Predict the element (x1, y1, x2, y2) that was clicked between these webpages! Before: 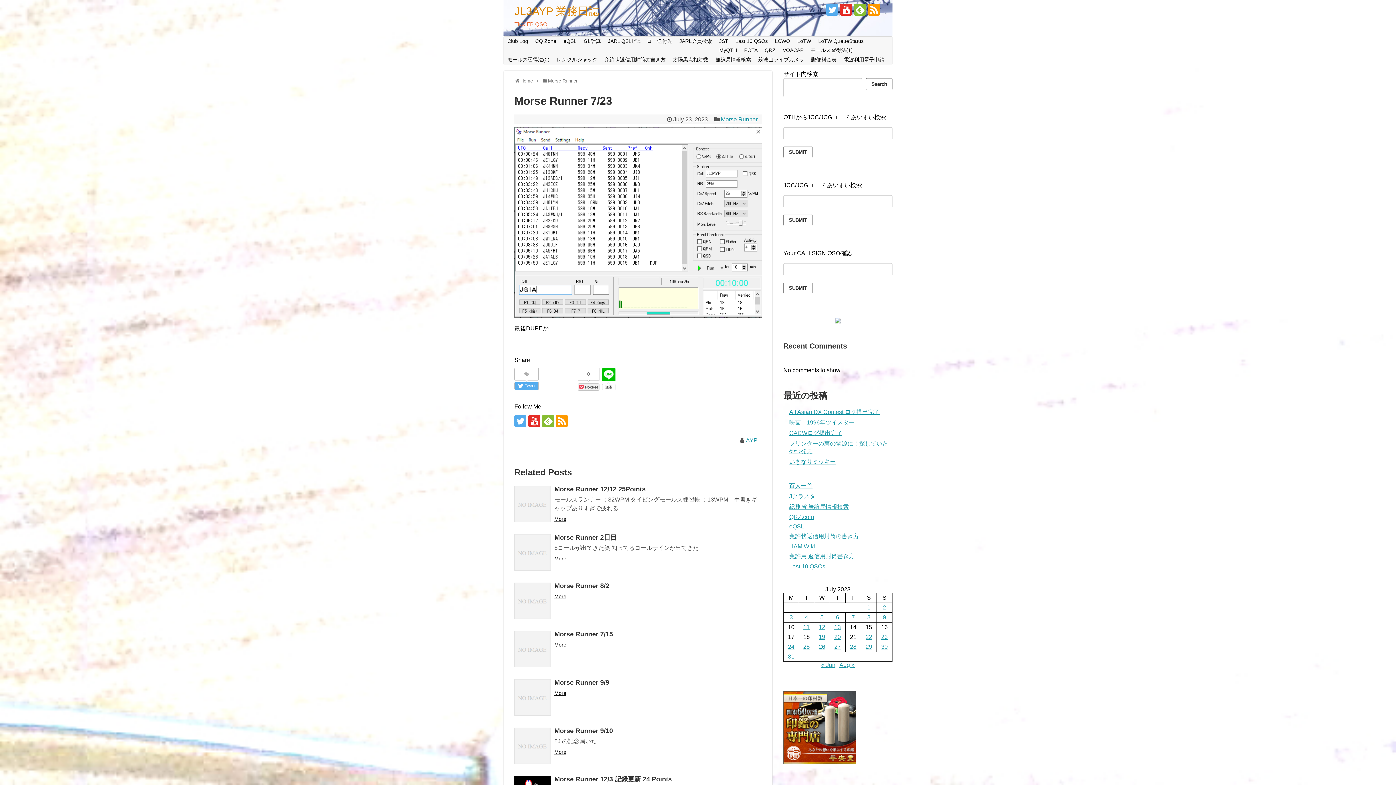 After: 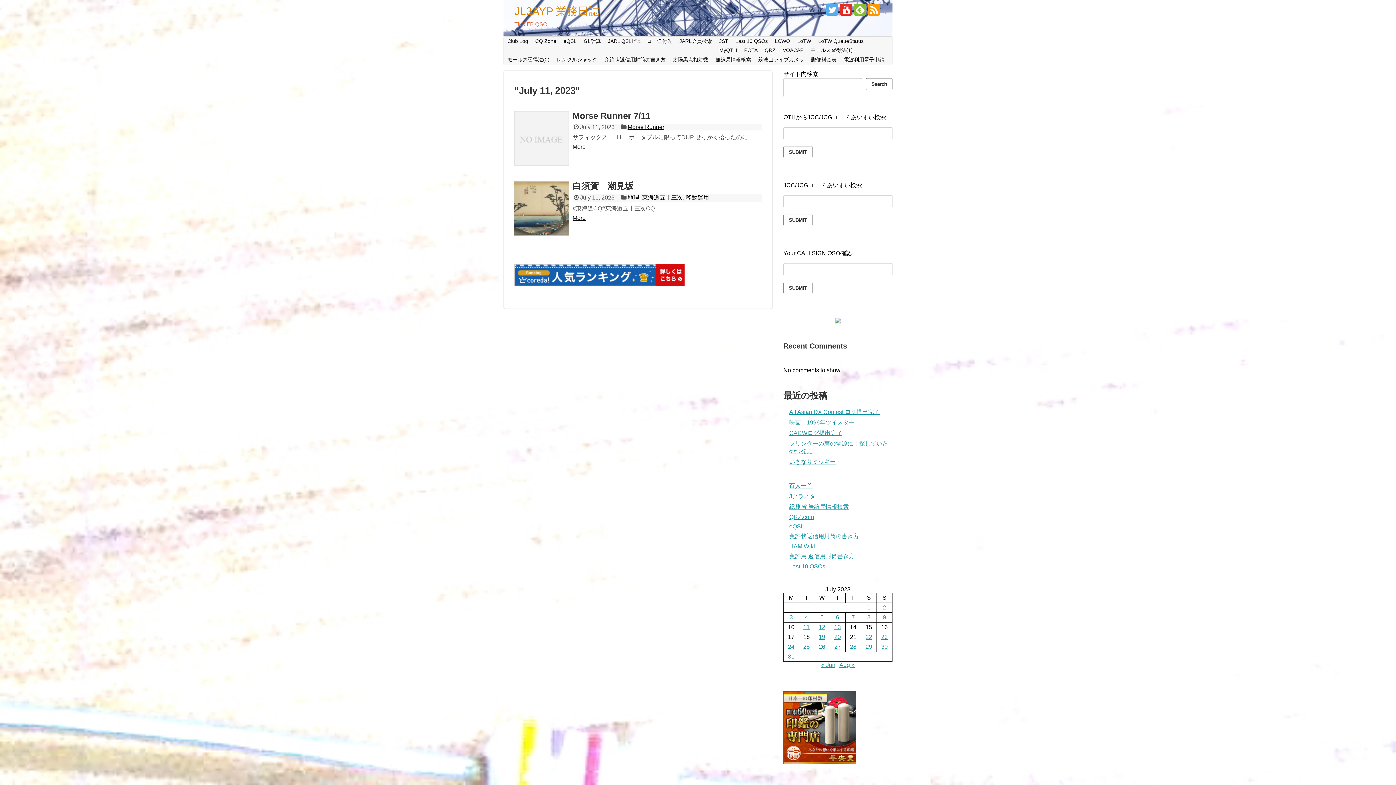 Action: bbox: (803, 624, 810, 630) label: Posts published on July 11, 2023